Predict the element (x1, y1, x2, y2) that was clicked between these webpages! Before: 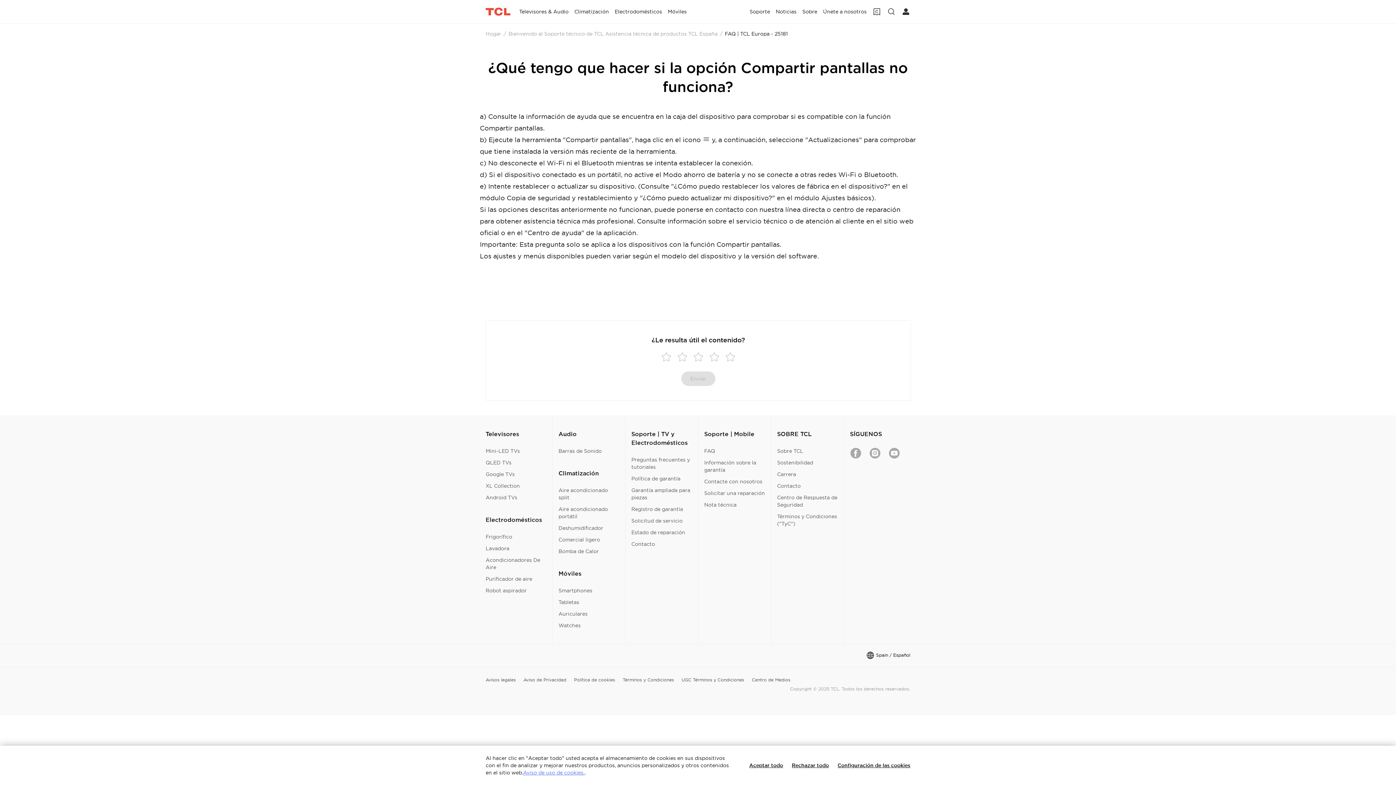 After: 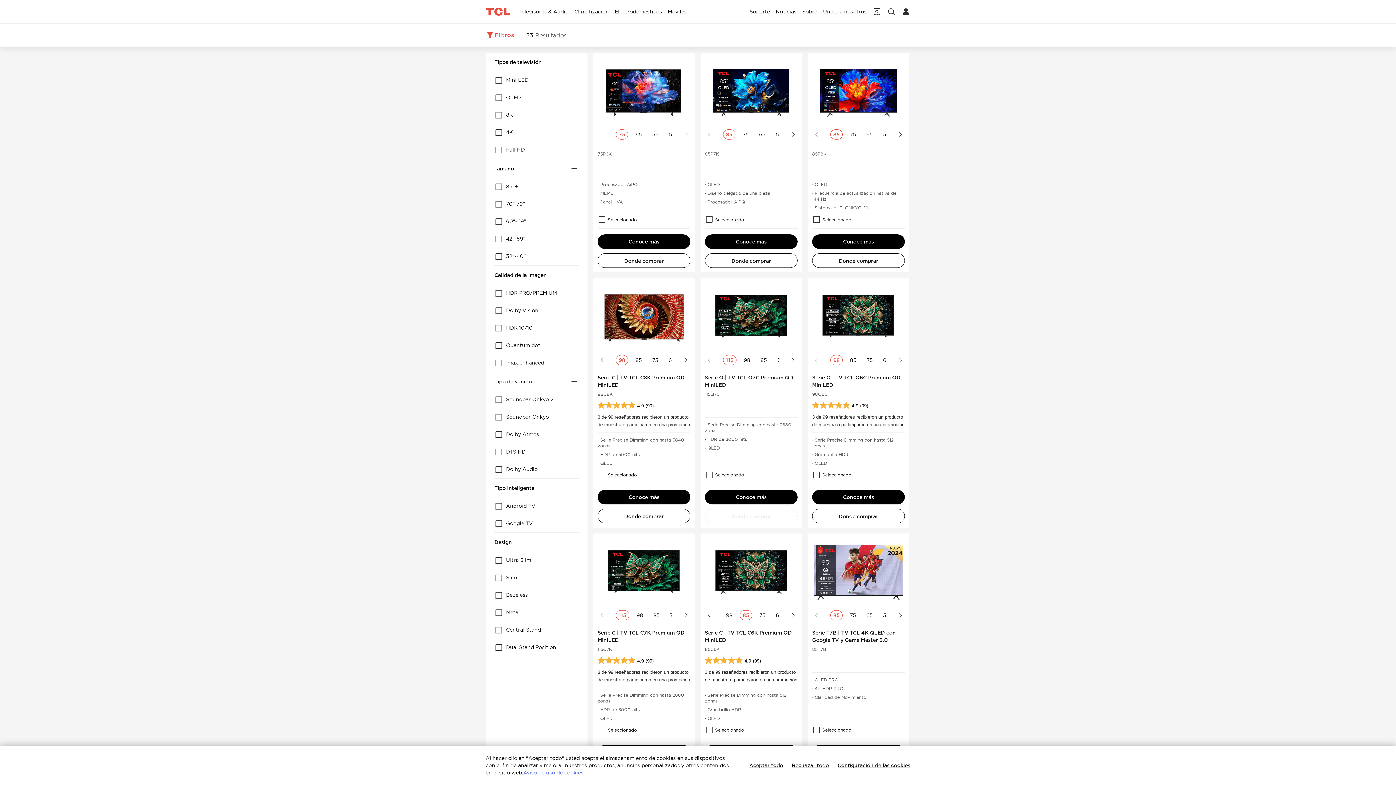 Action: bbox: (485, 430, 519, 438) label: Televisores